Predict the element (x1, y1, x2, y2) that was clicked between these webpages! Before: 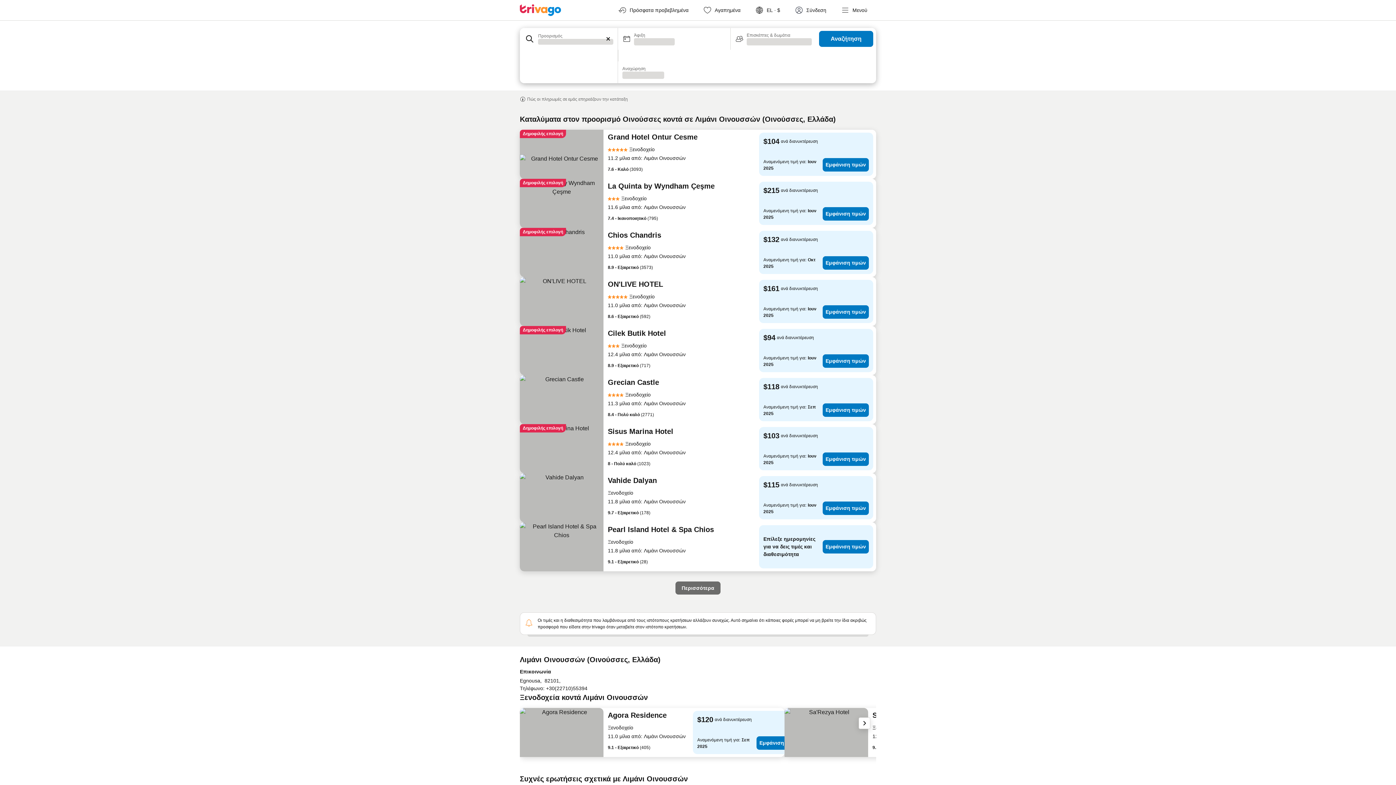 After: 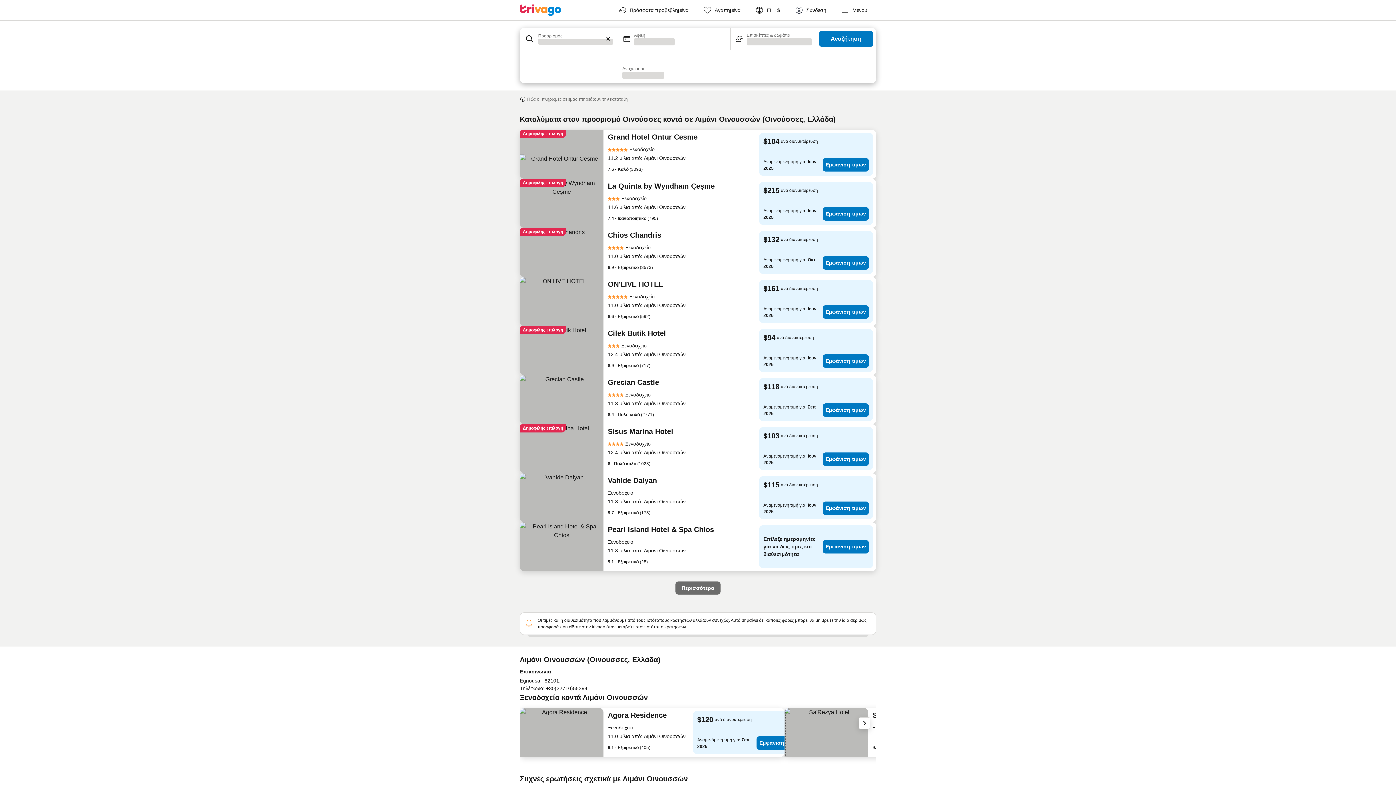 Action: bbox: (784, 708, 868, 757)